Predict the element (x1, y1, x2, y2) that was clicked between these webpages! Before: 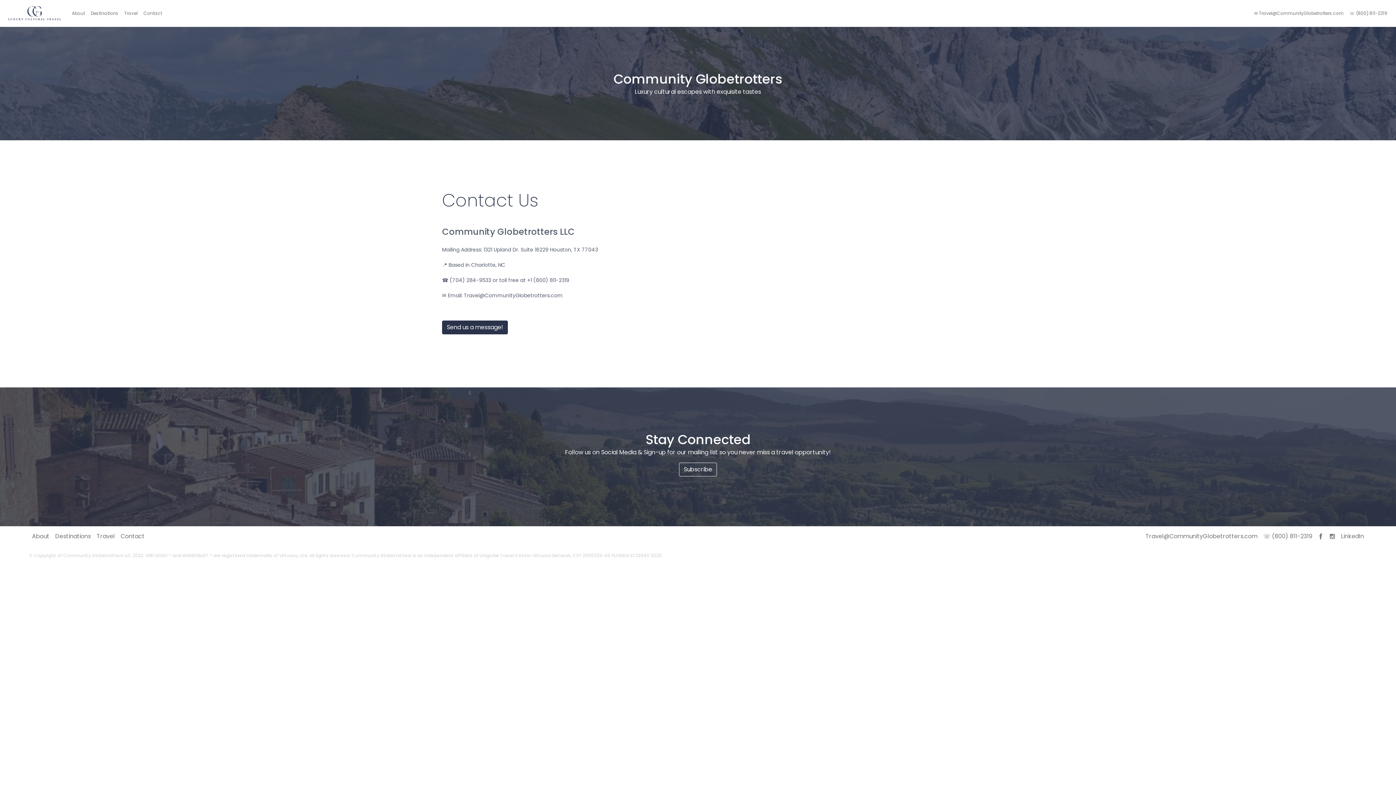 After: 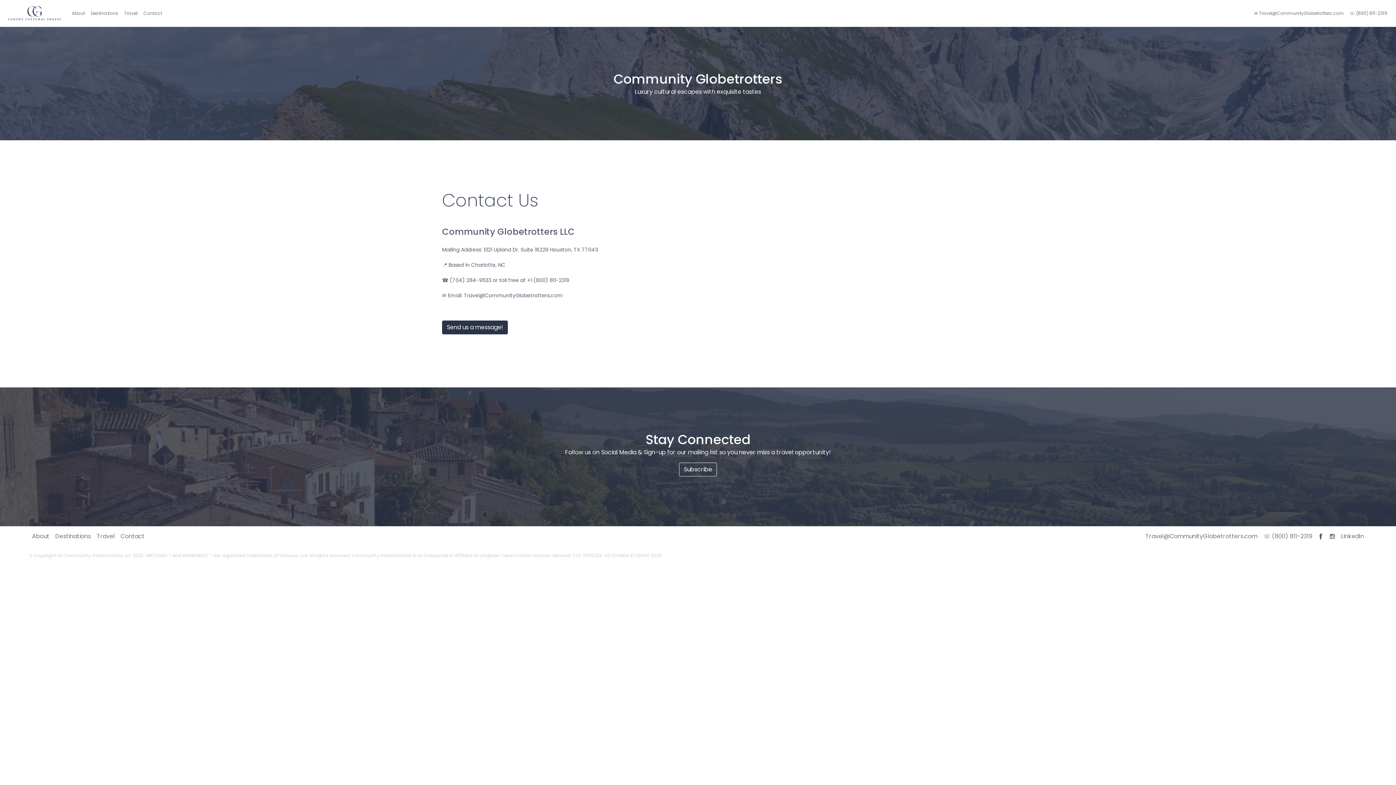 Action: bbox: (1315, 530, 1326, 542)